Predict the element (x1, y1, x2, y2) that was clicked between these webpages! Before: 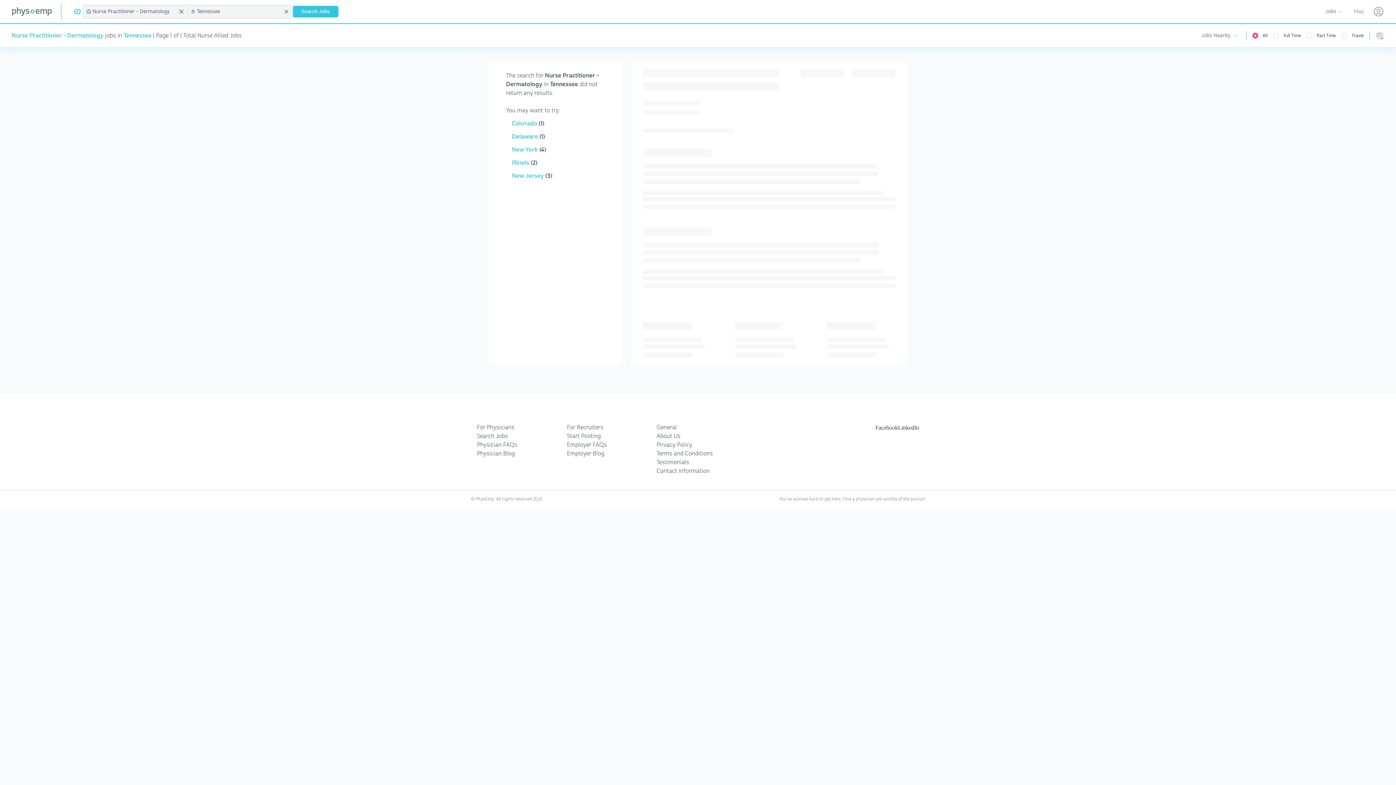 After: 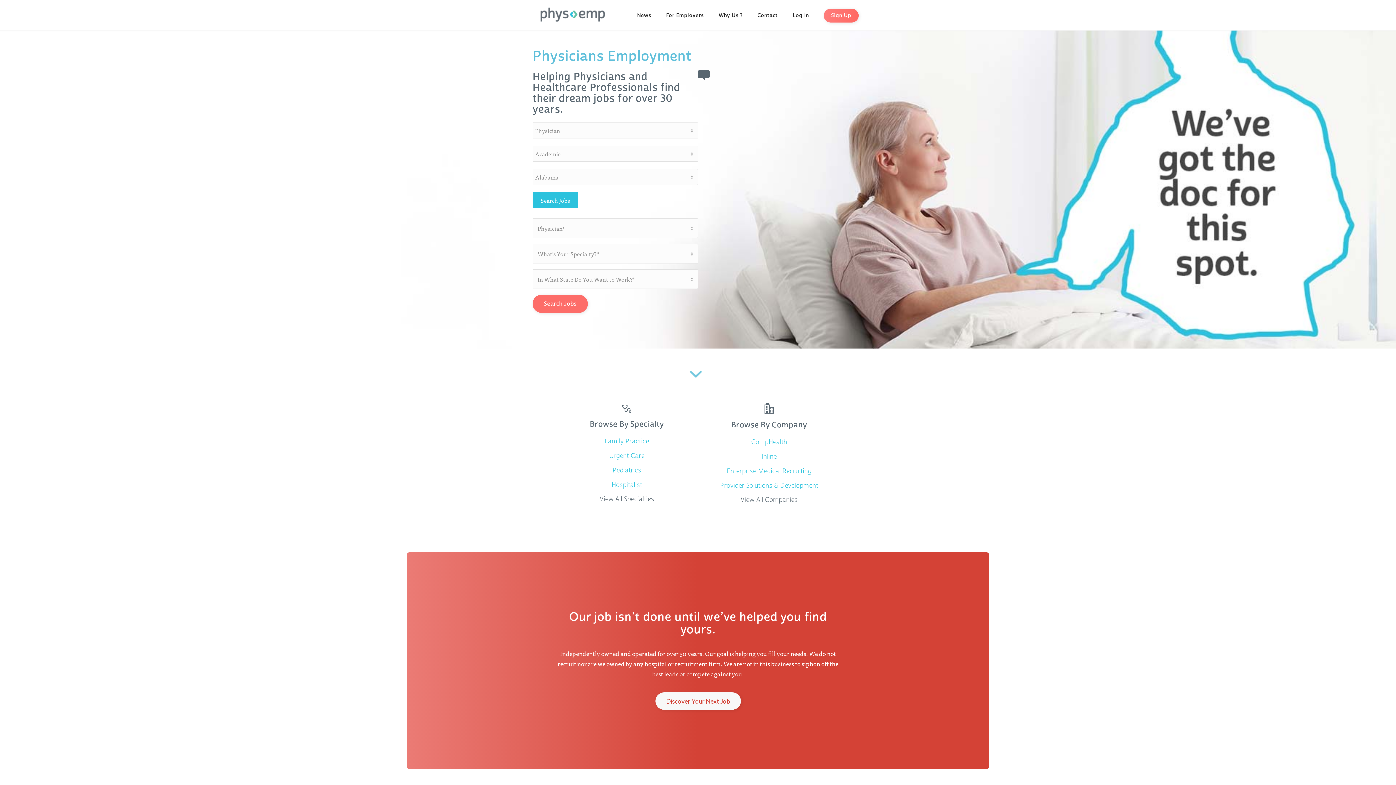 Action: bbox: (812, 423, 875, 456)